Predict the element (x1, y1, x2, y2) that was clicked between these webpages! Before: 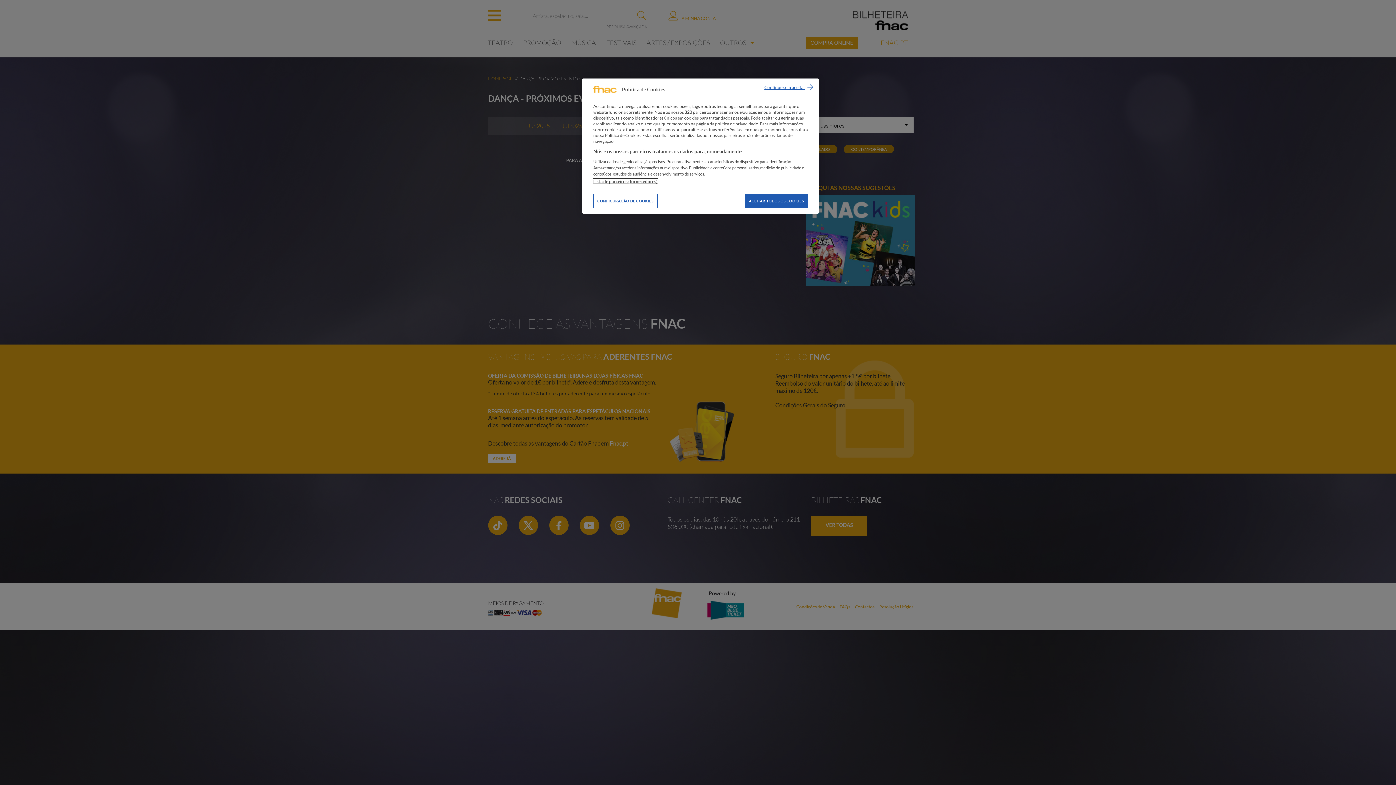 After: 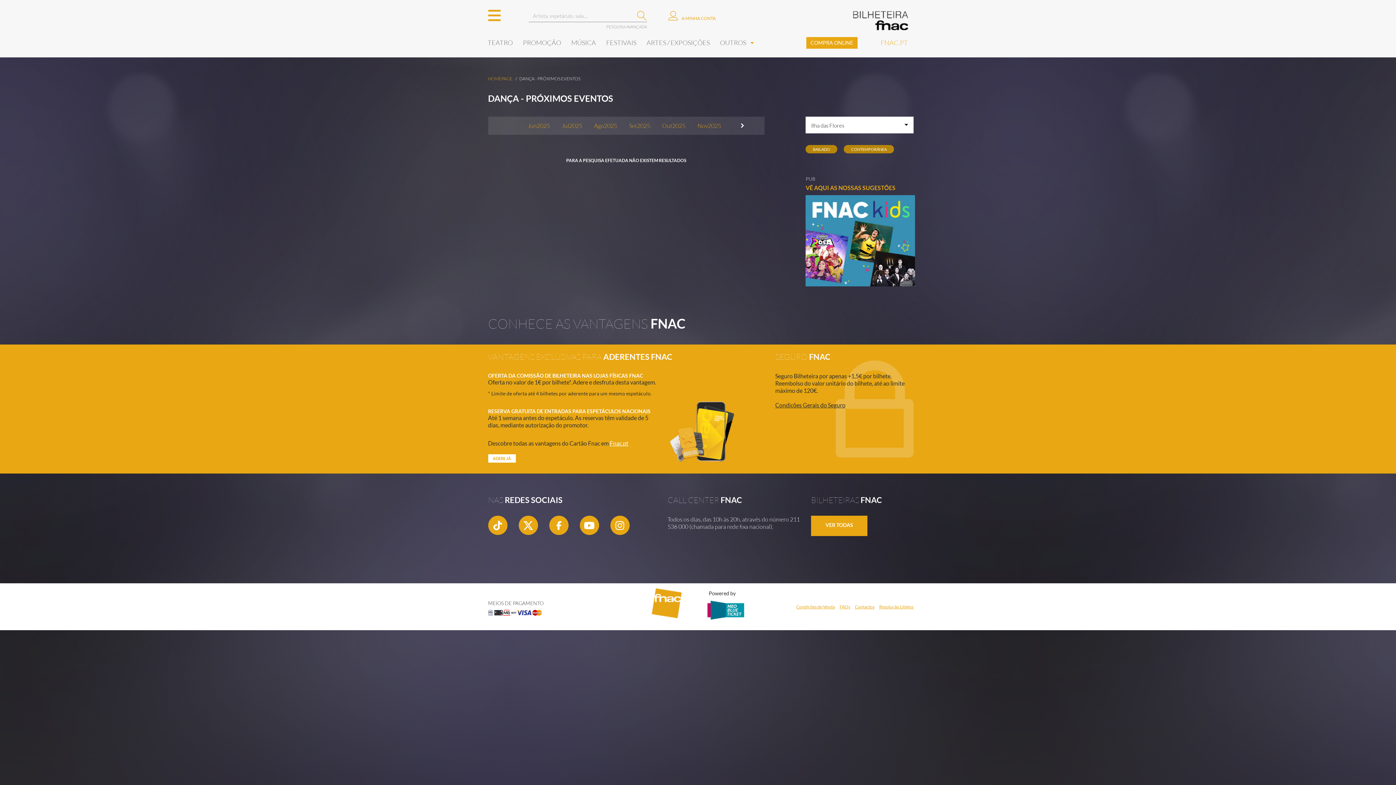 Action: label: ACEITAR TODOS OS COOKIES bbox: (745, 193, 808, 208)